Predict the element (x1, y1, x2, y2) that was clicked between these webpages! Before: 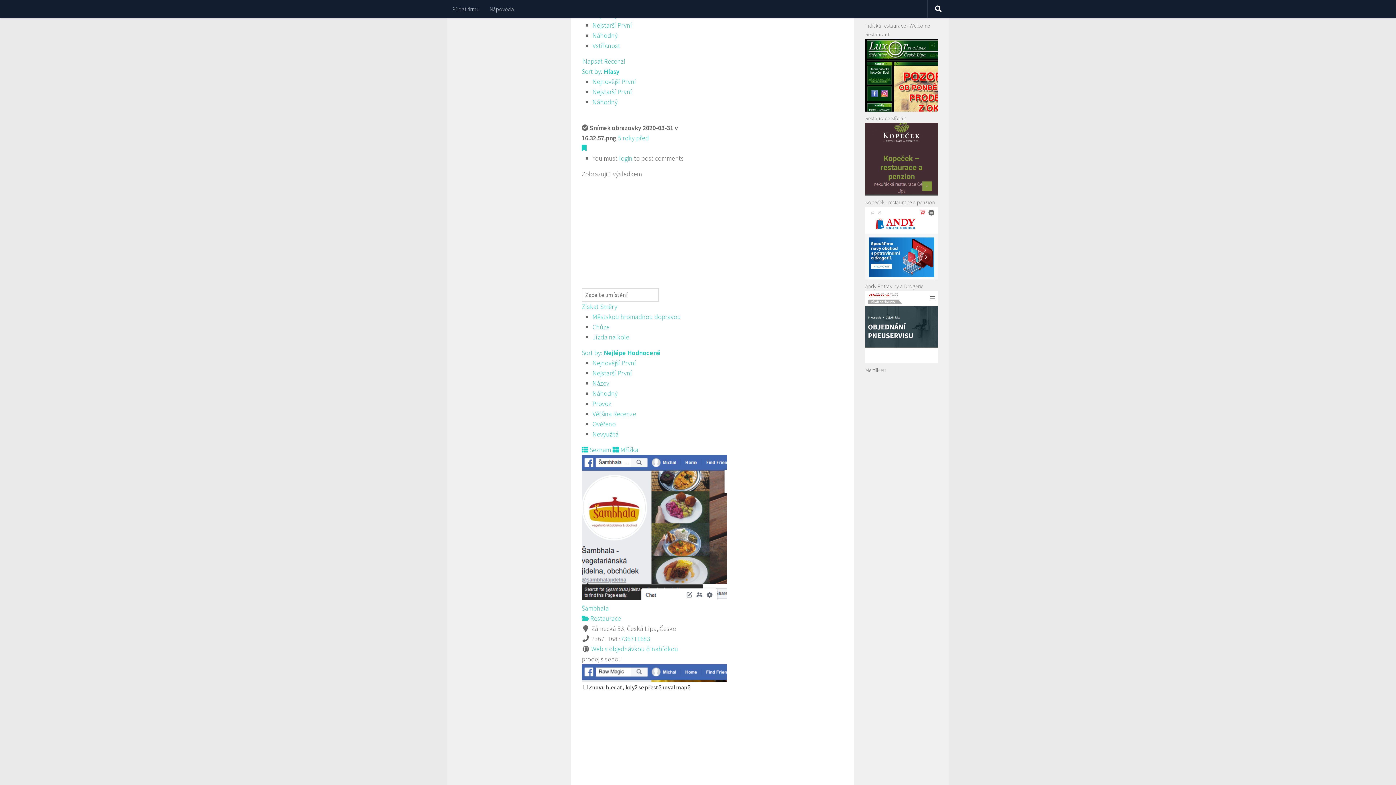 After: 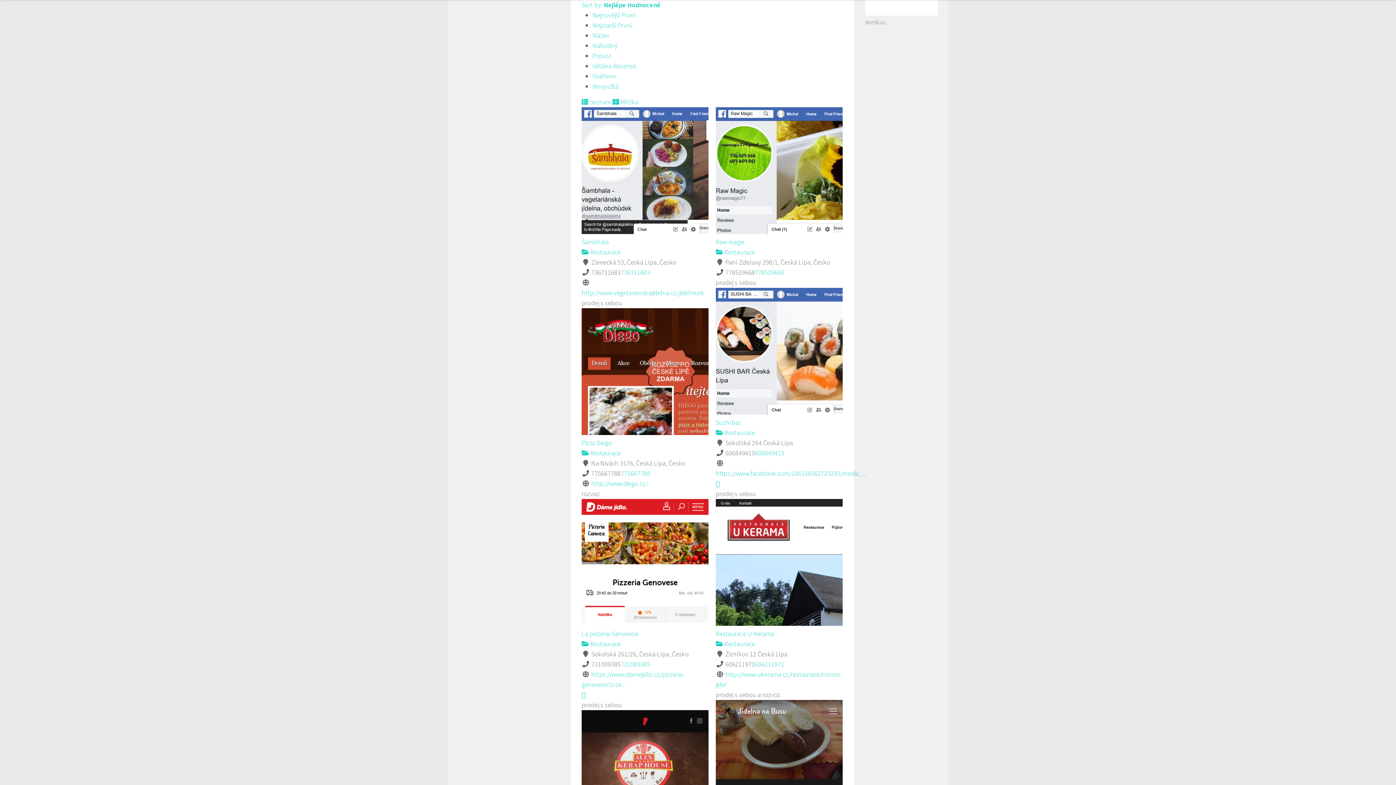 Action: bbox: (612, 445, 638, 454) label:  Mřížka